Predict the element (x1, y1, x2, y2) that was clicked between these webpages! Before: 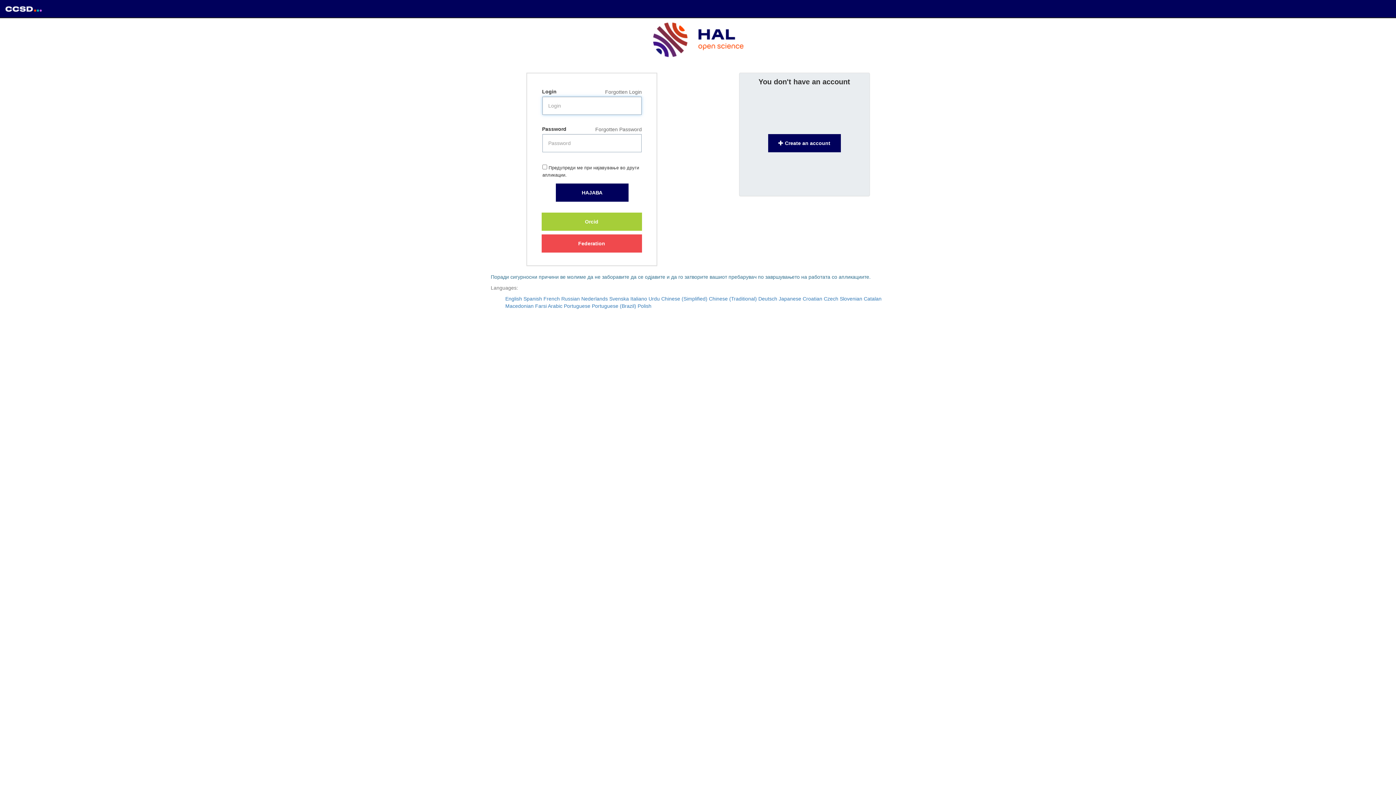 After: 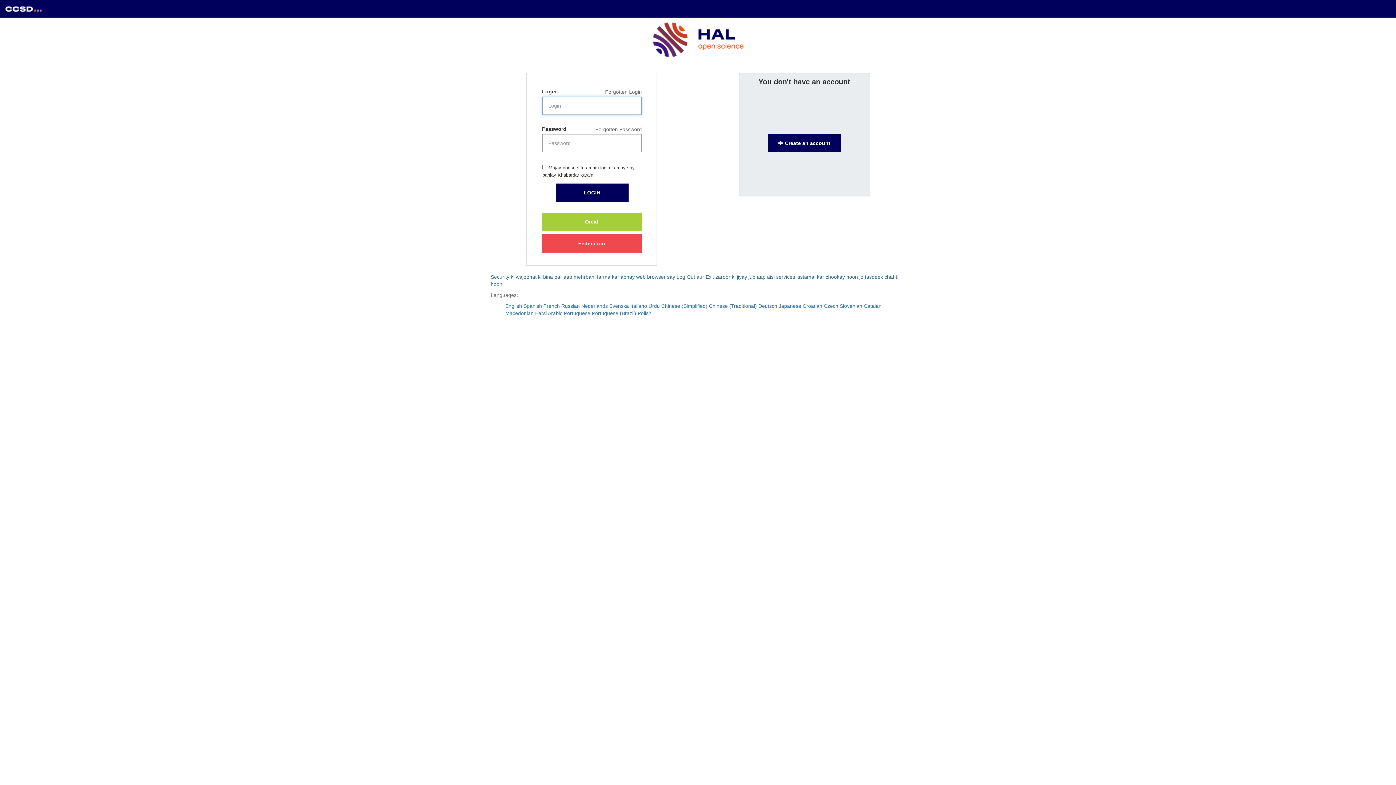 Action: bbox: (648, 296, 660, 301) label: Urdu